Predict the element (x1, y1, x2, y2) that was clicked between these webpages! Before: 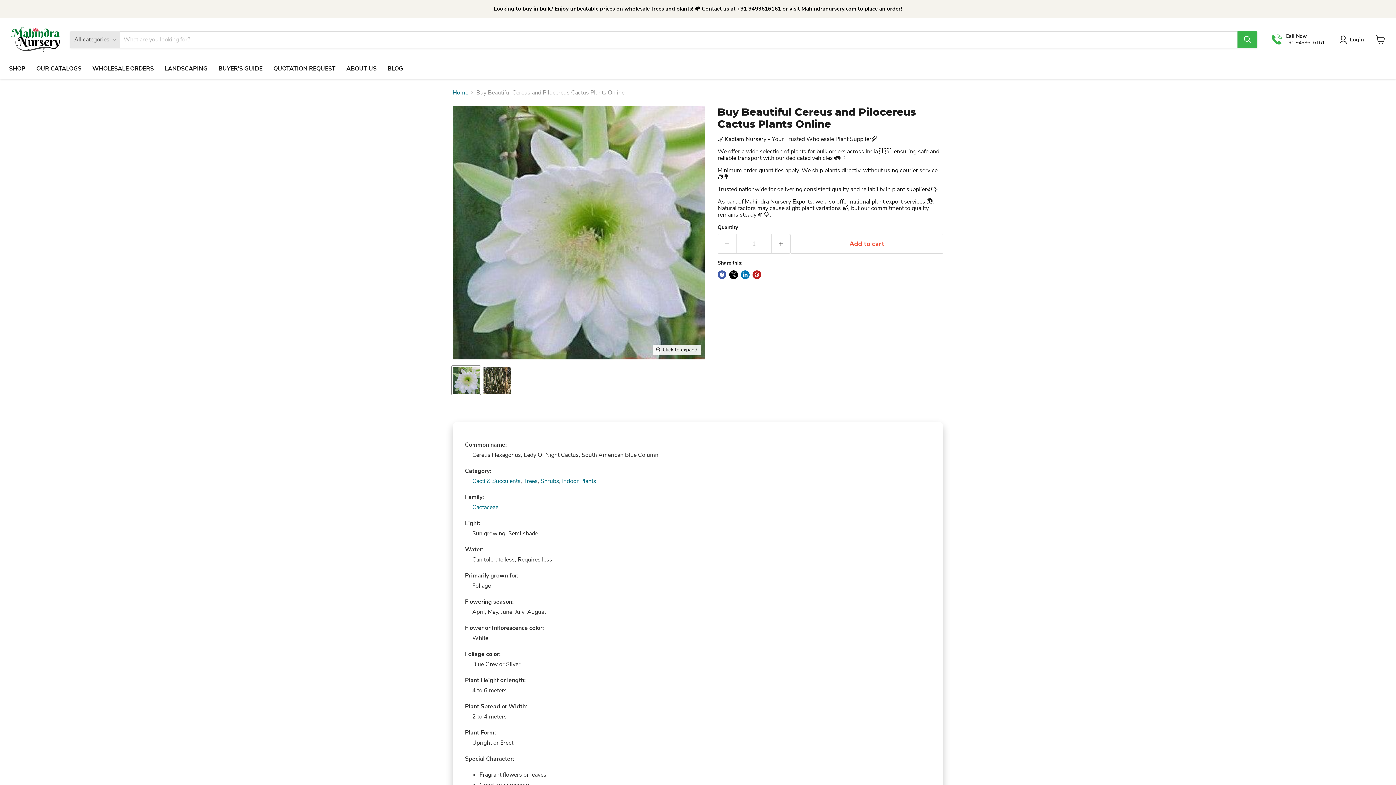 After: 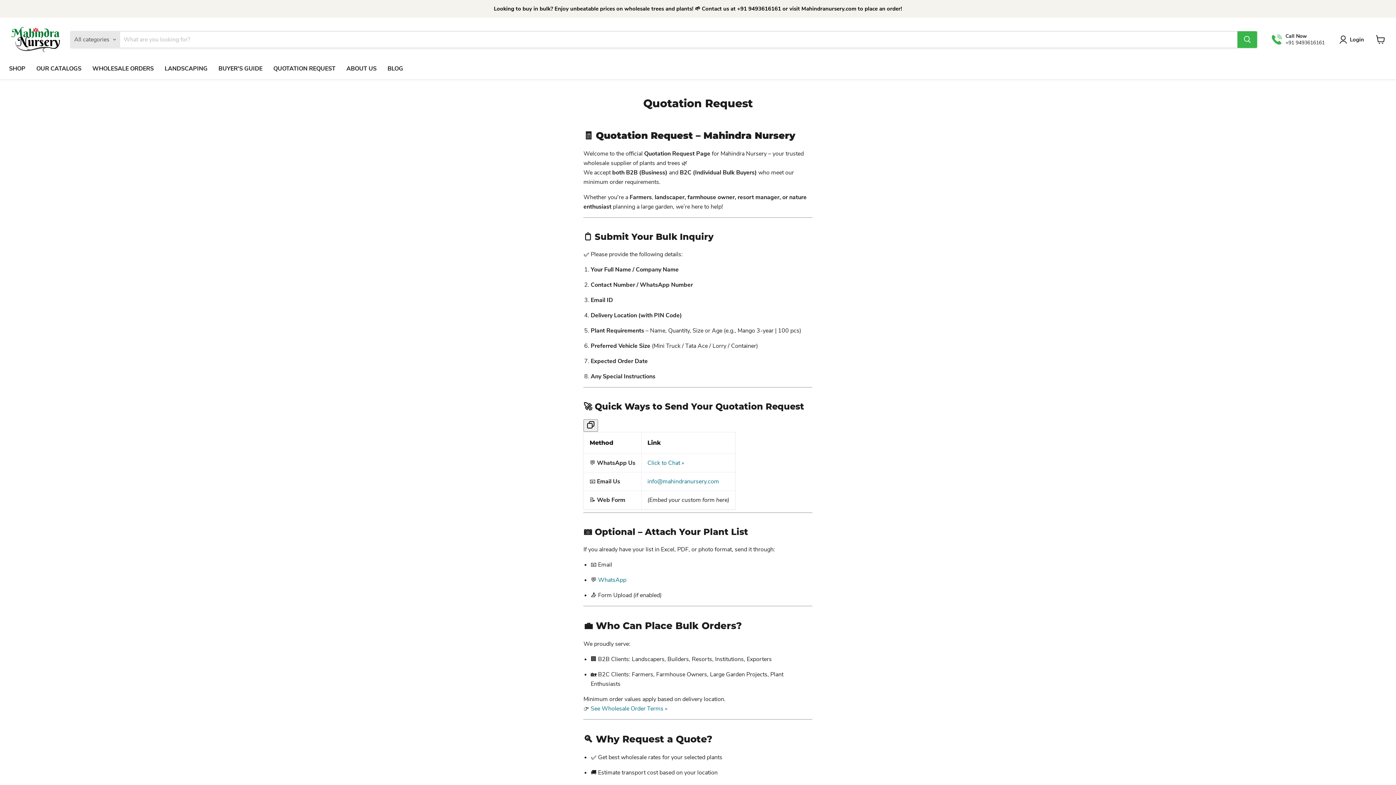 Action: bbox: (268, 61, 341, 76) label: QUOTATION REQUEST